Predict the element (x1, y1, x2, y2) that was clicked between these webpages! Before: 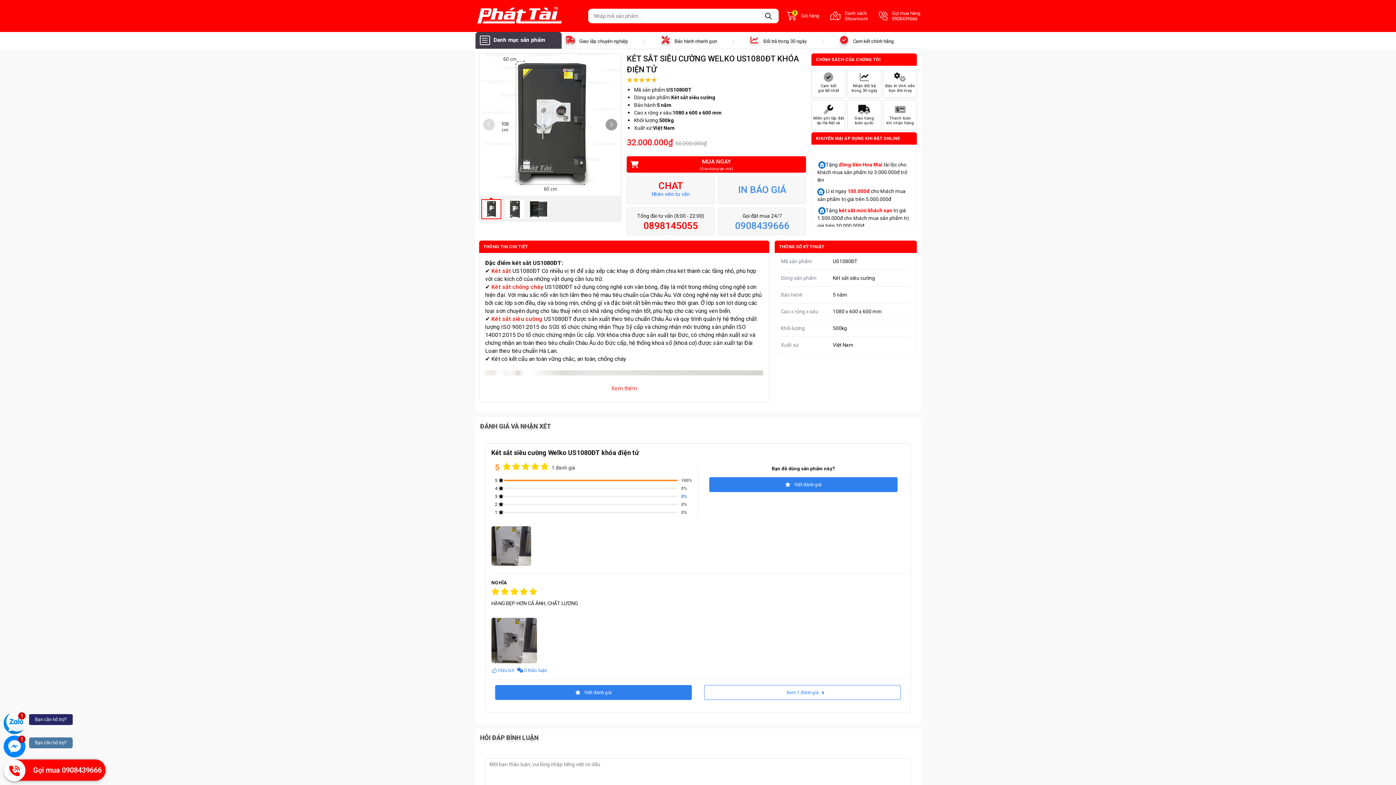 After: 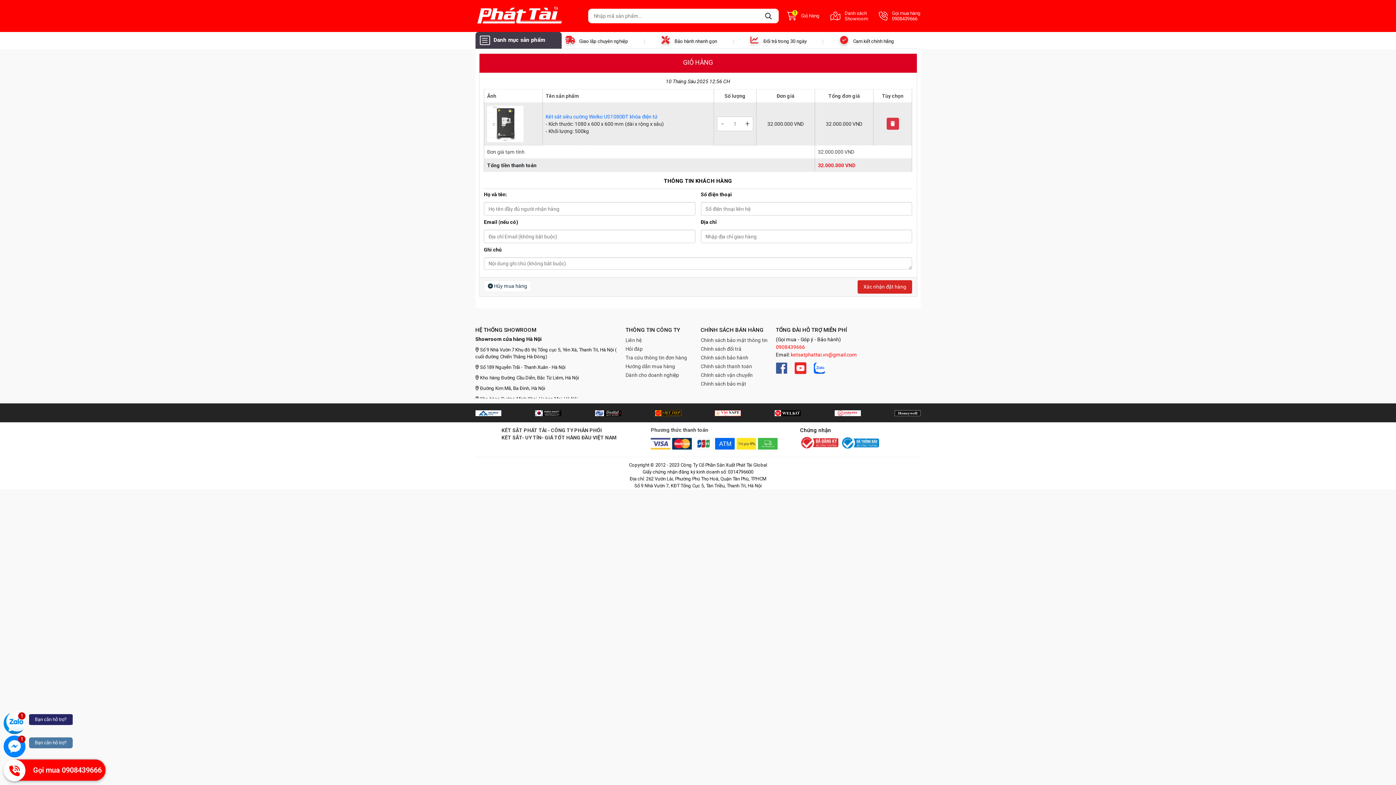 Action: bbox: (626, 156, 806, 172) label: MUA NGAY
(Giao hàng tận nhà)